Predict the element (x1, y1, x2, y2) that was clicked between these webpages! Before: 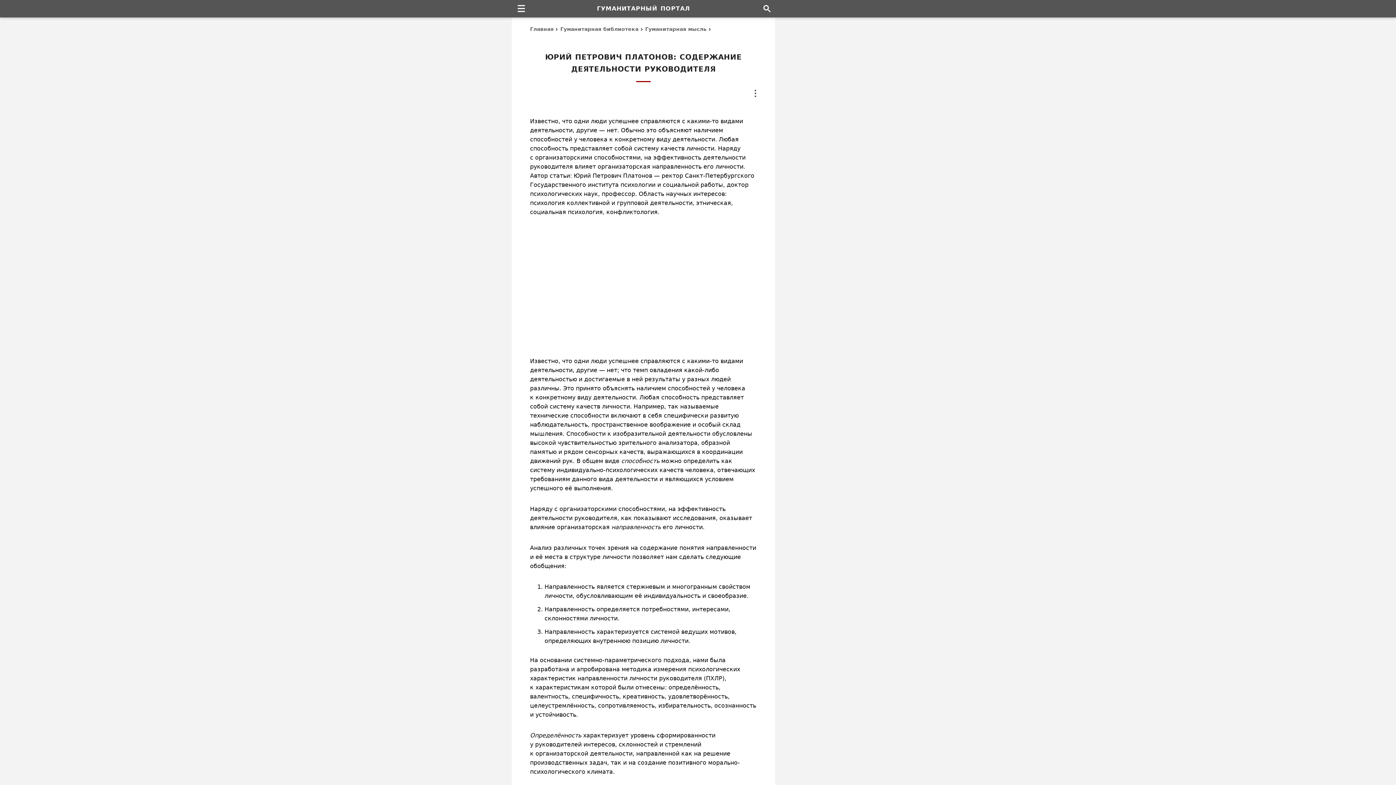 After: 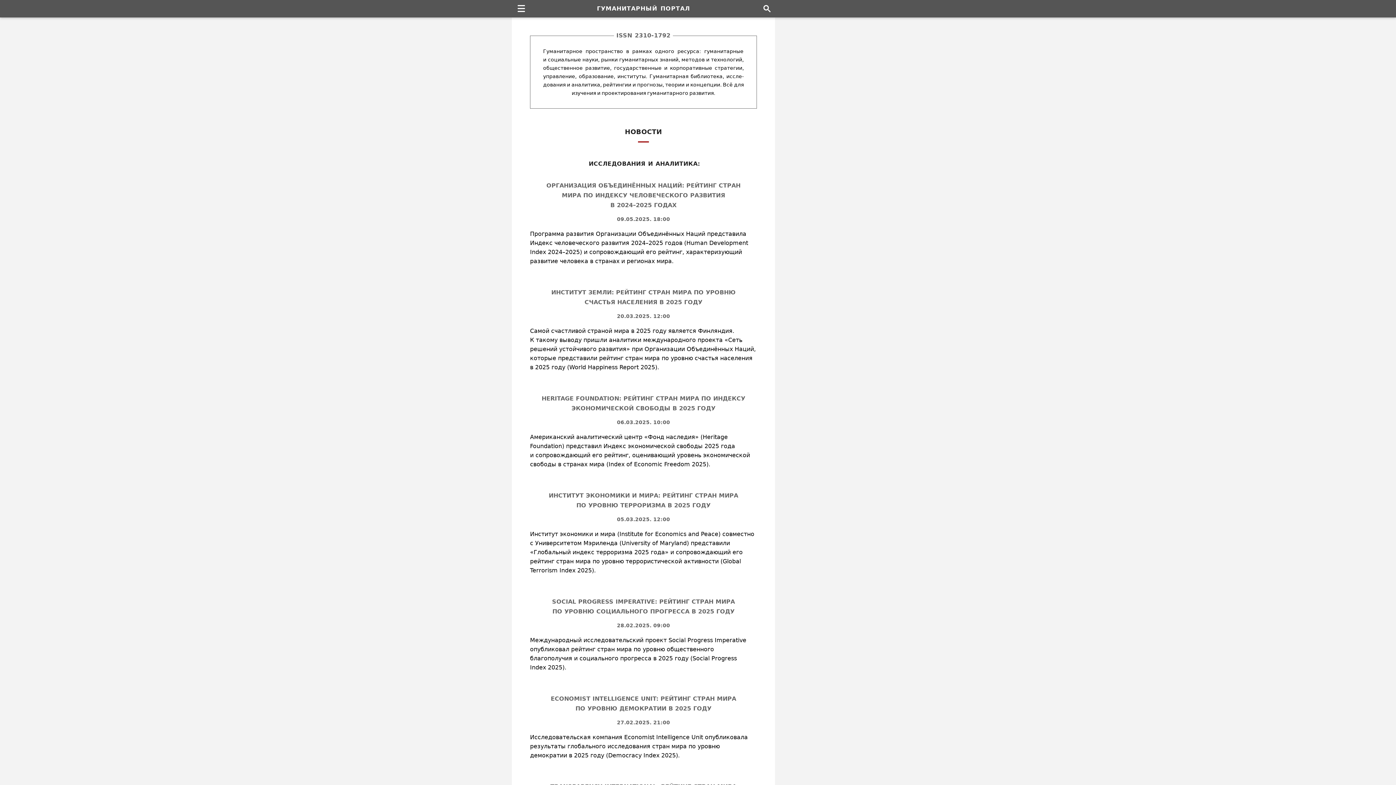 Action: label: Главная bbox: (530, 24, 559, 33)